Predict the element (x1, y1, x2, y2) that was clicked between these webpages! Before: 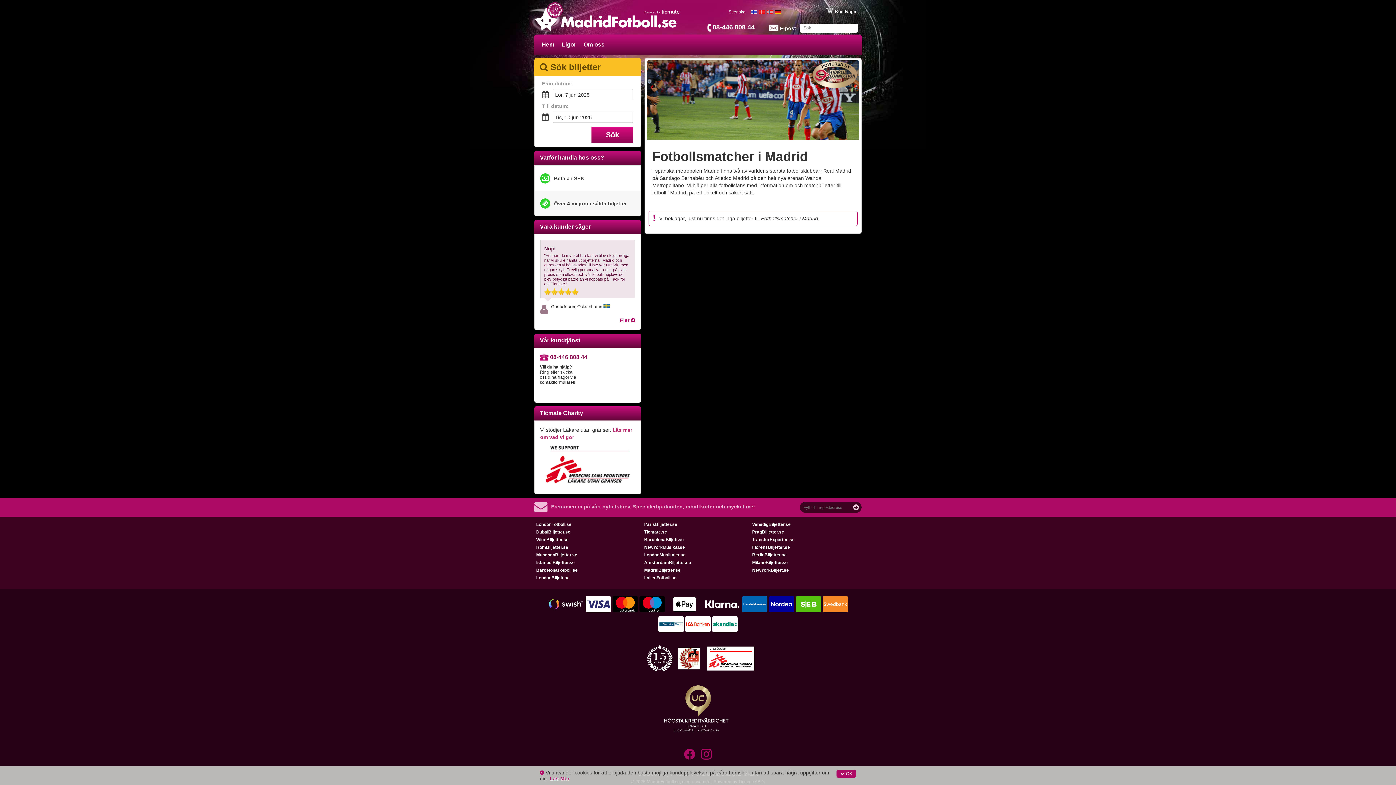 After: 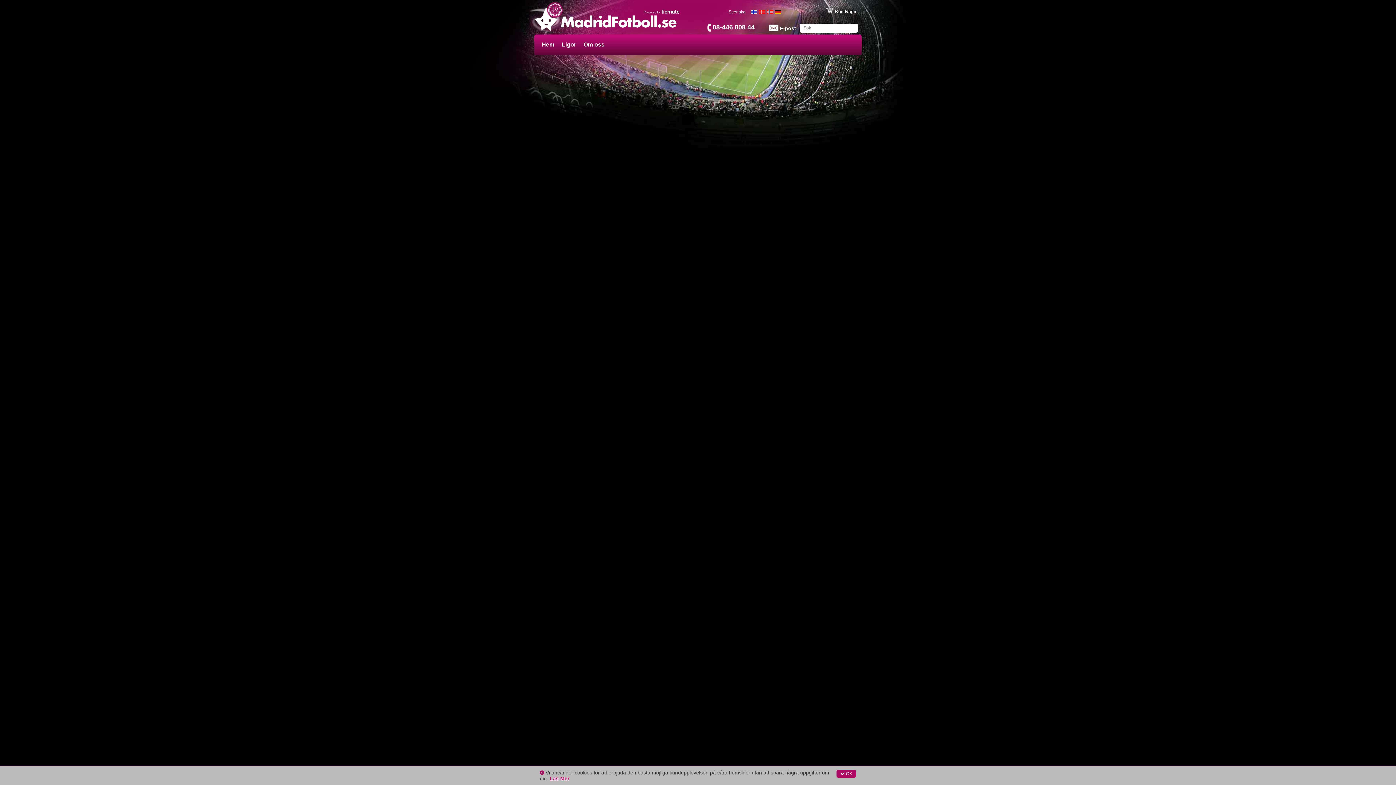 Action: label: E-post bbox: (780, 25, 796, 31)